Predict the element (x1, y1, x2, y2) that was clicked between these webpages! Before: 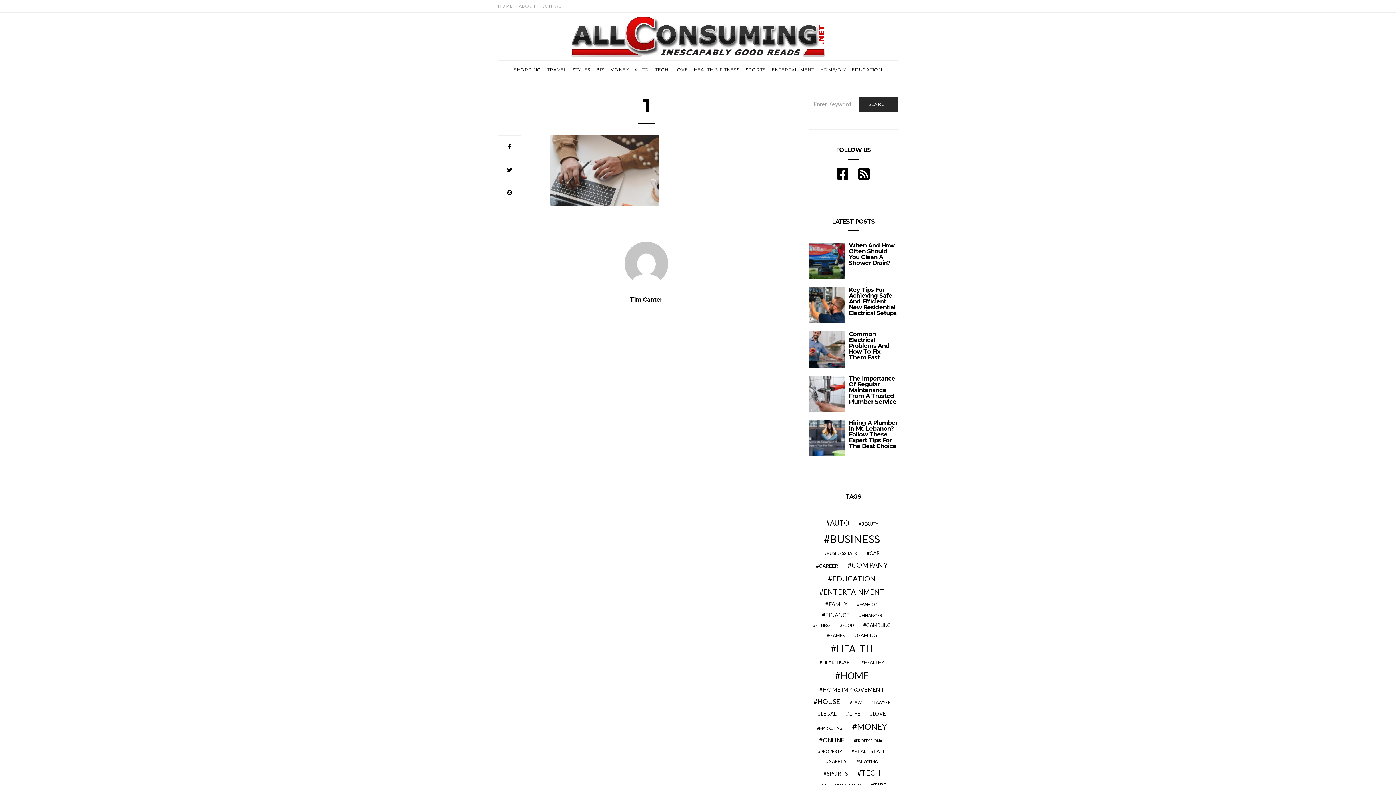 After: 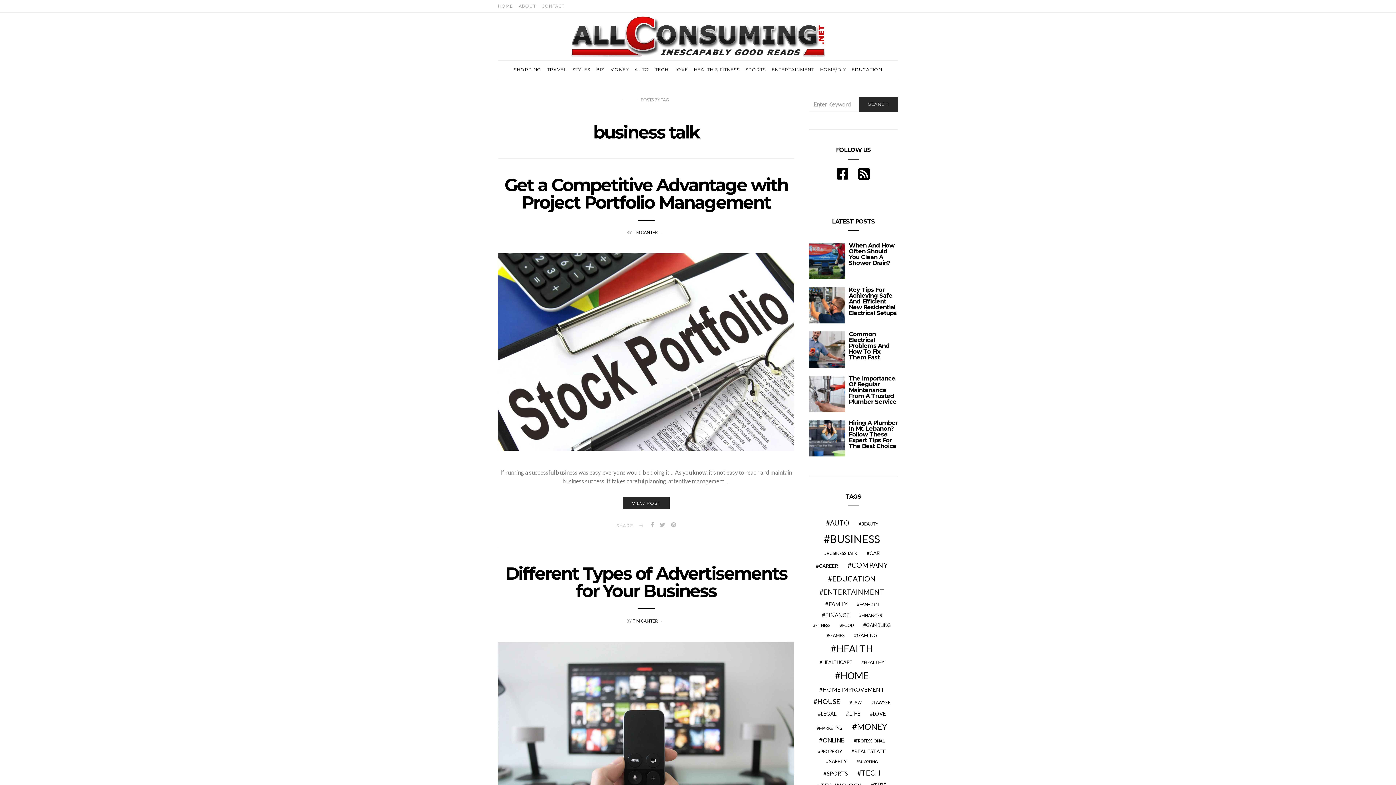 Action: label: business talk (17 items) bbox: (821, 550, 860, 556)